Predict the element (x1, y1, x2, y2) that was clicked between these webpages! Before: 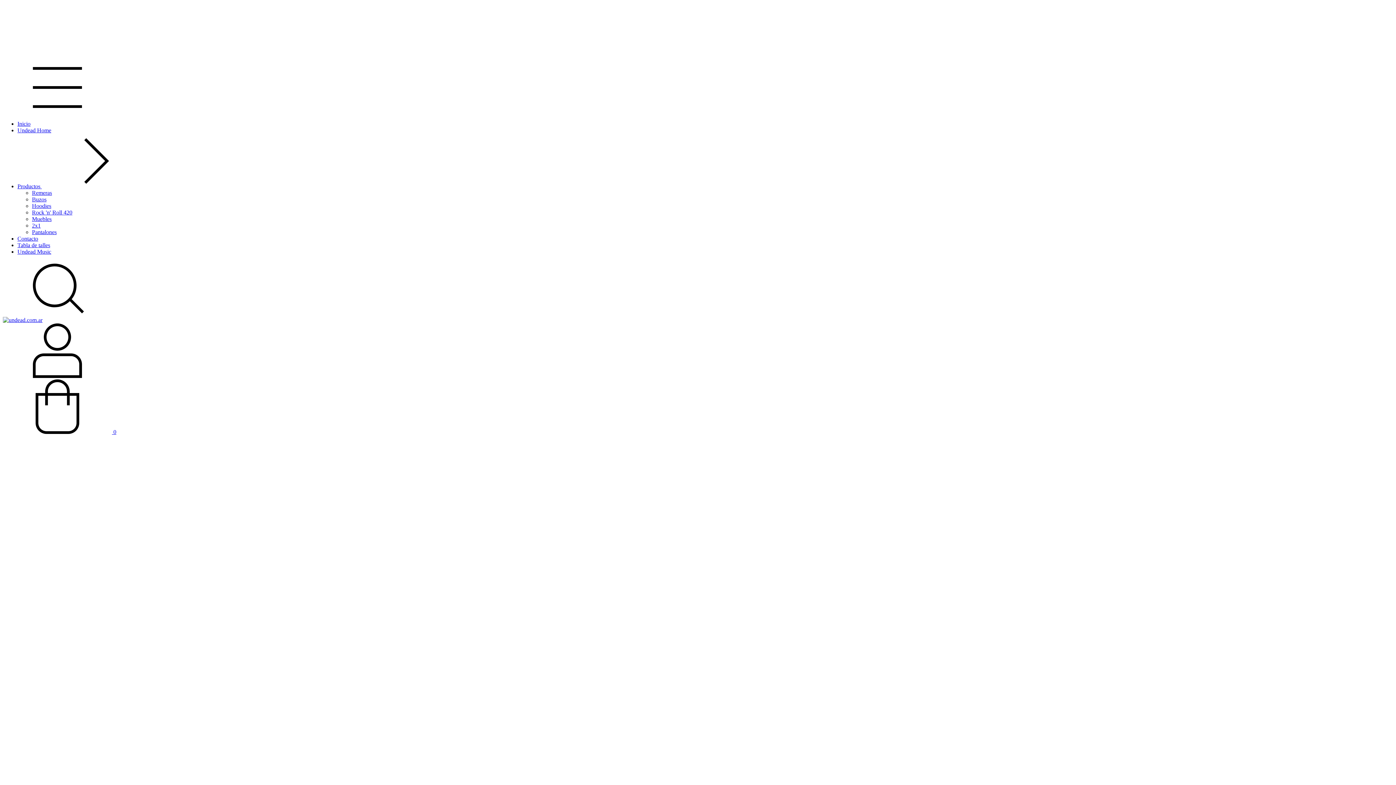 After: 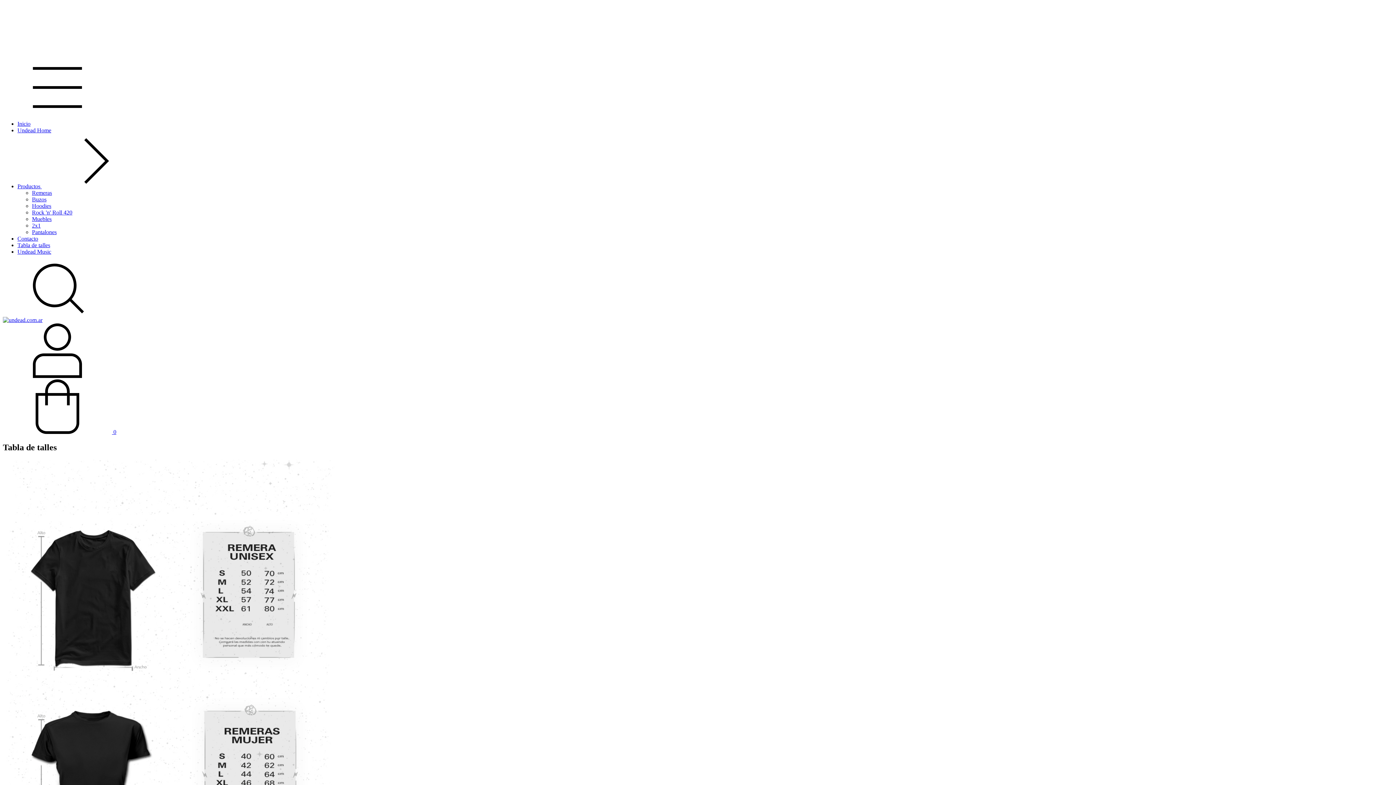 Action: label: Tabla de talles bbox: (17, 242, 50, 248)